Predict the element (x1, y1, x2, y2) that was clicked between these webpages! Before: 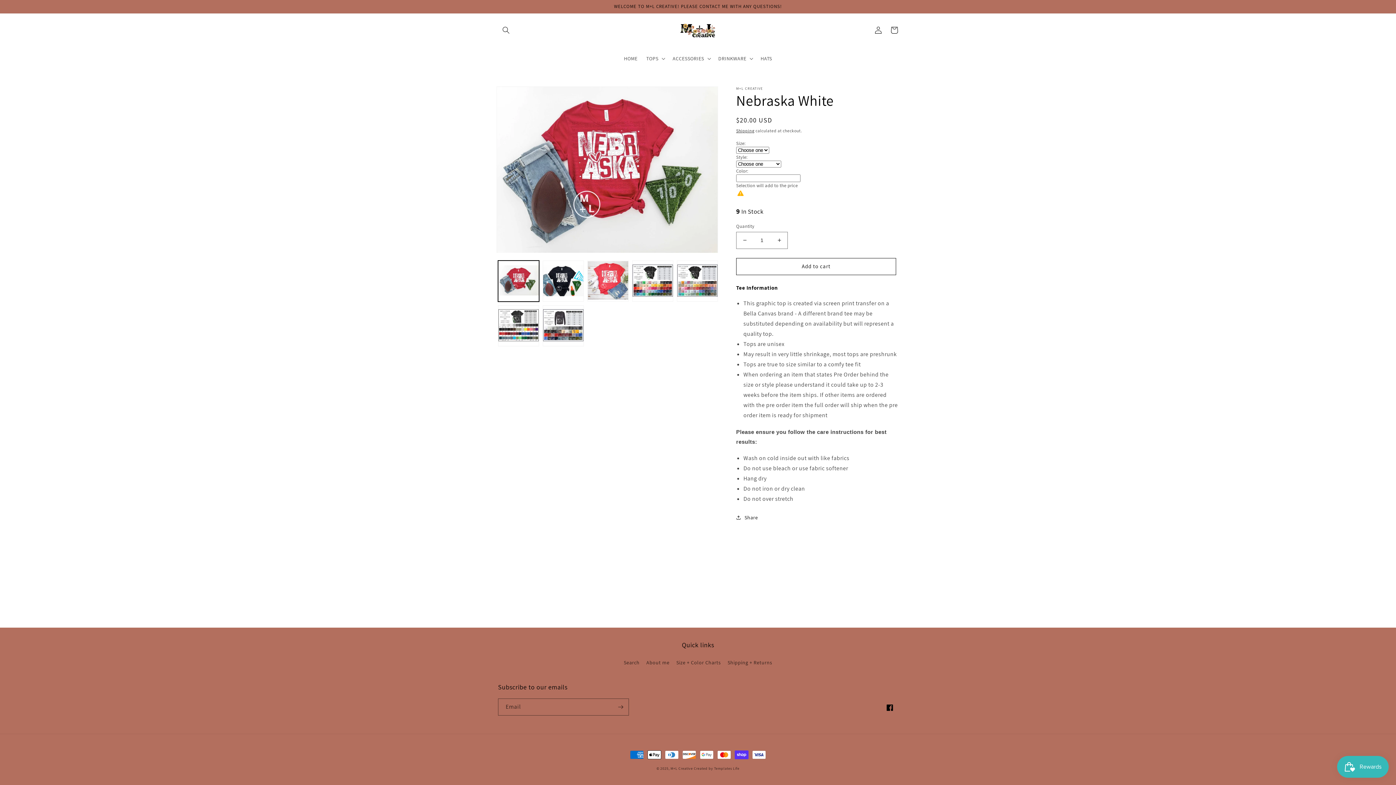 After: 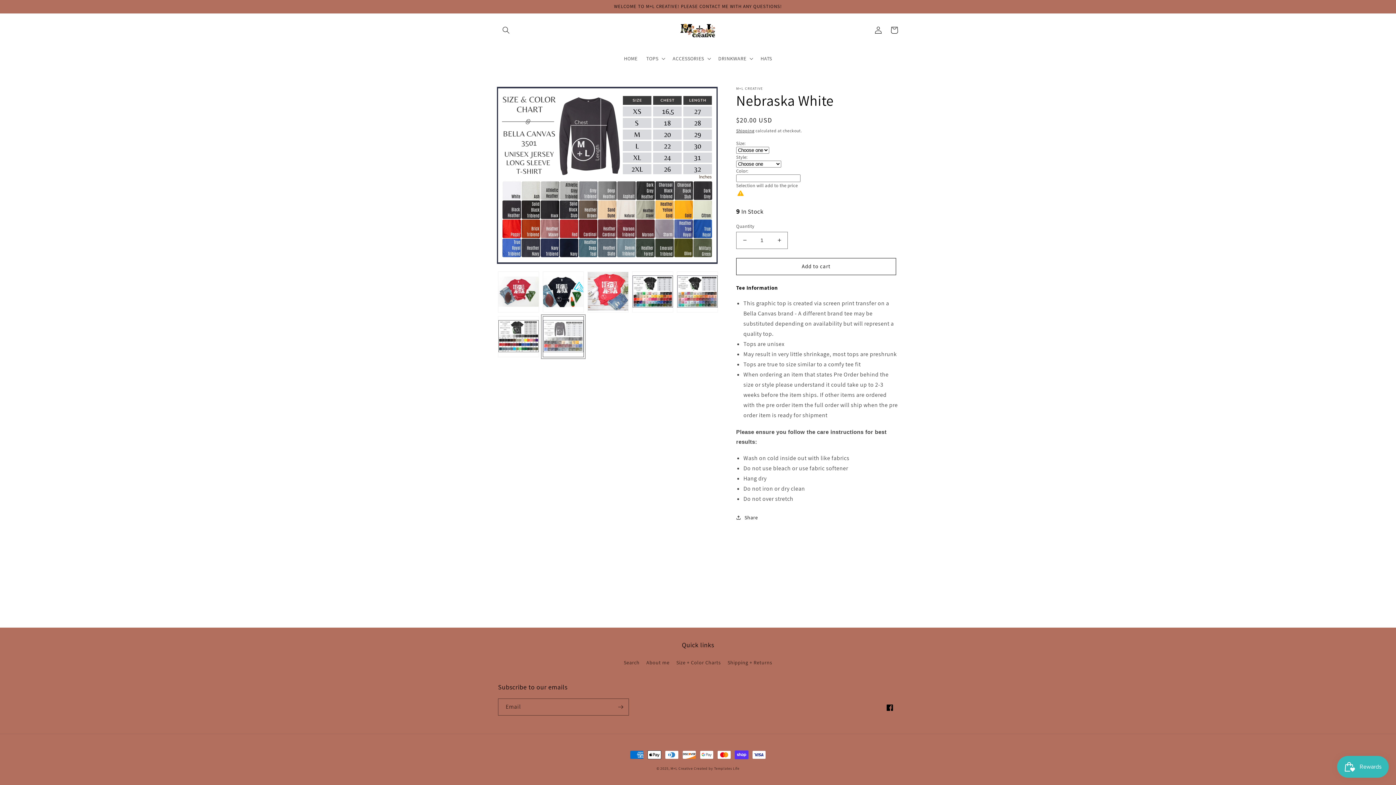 Action: label: Load image 7 in gallery view bbox: (542, 305, 584, 346)